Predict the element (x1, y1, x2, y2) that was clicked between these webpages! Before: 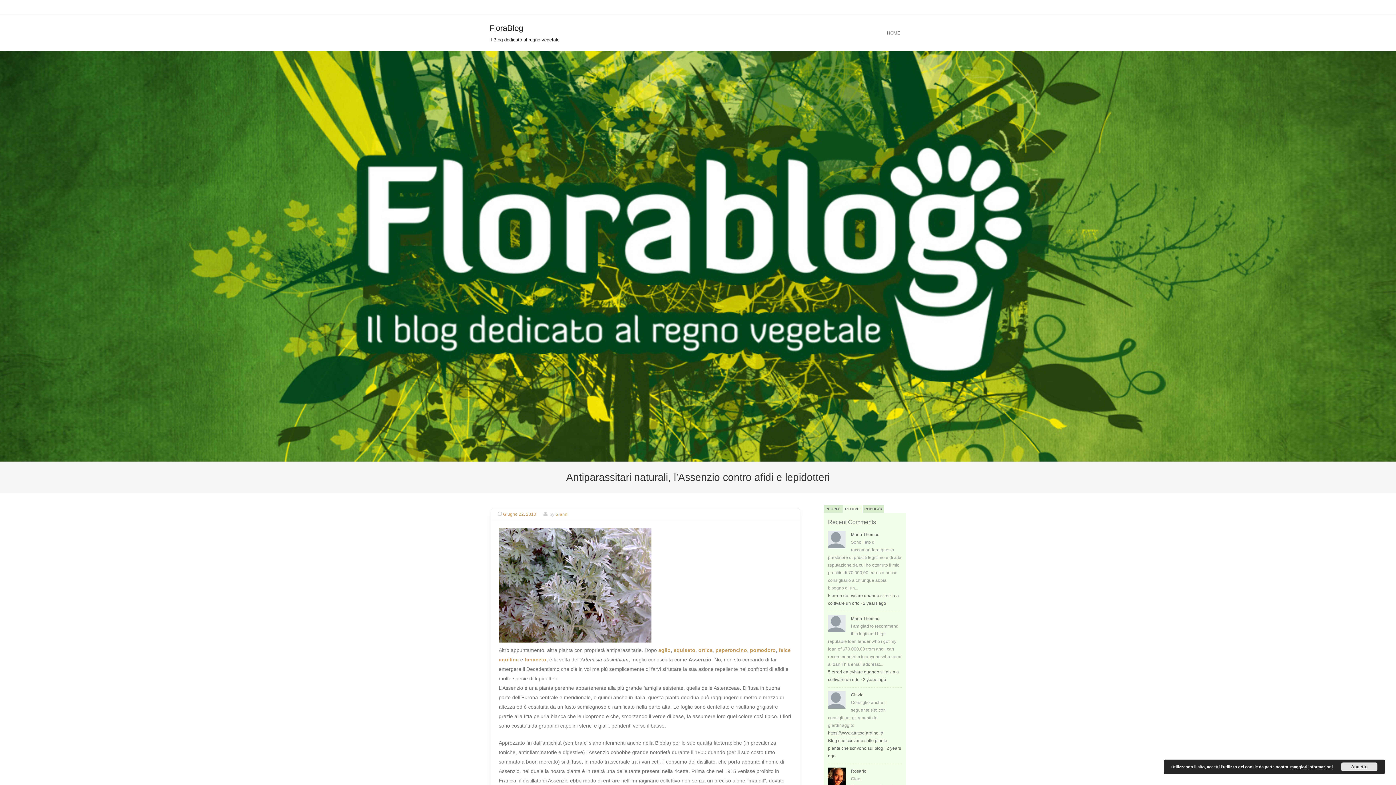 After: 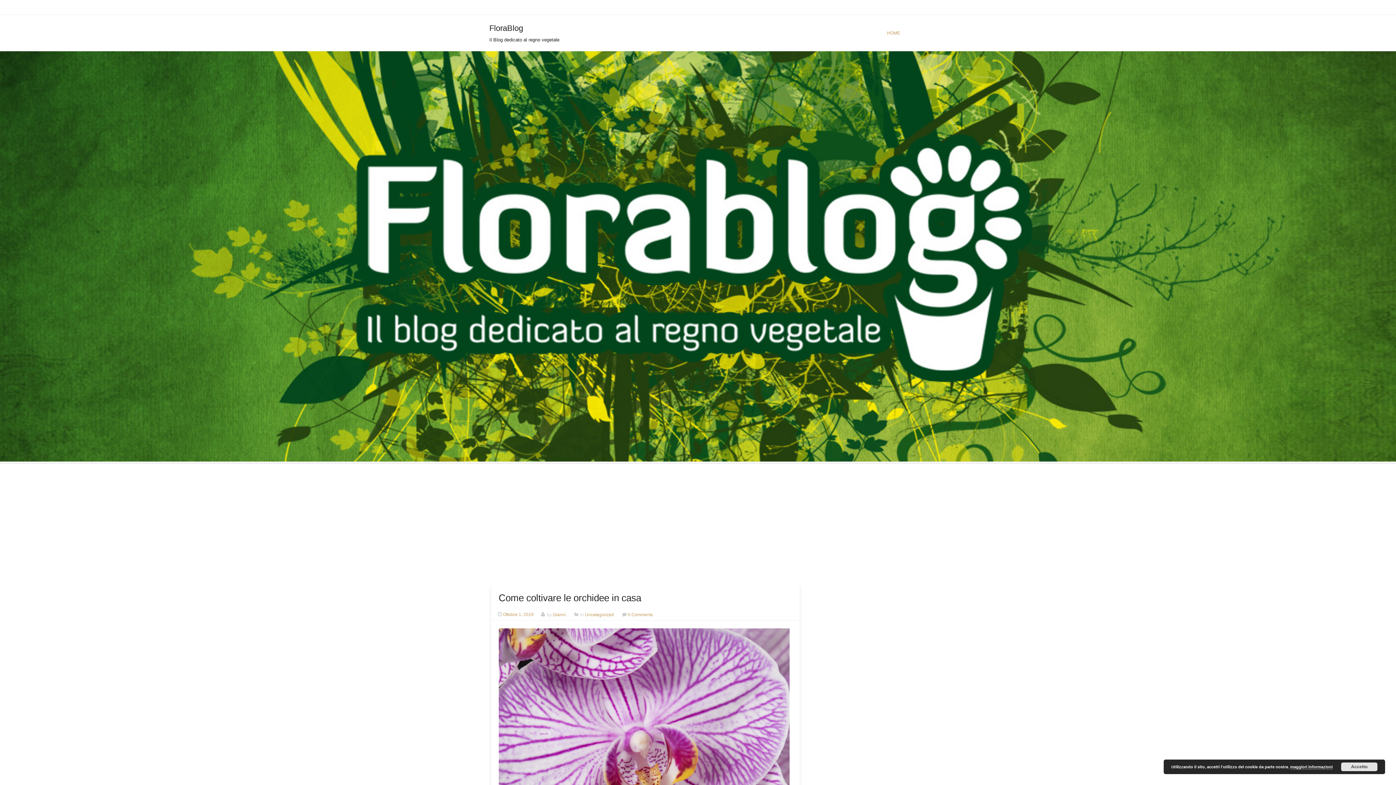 Action: label: HOME bbox: (878, 14, 909, 51)